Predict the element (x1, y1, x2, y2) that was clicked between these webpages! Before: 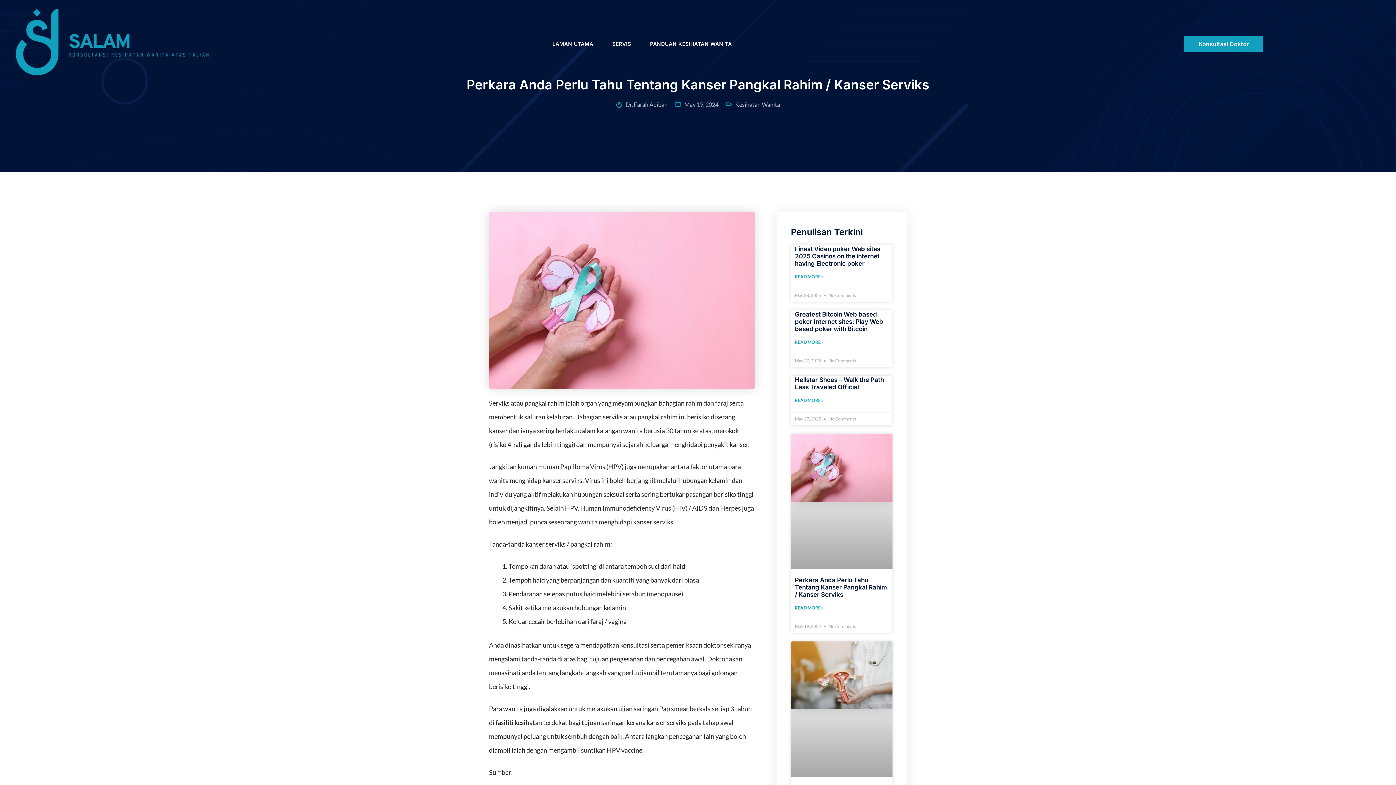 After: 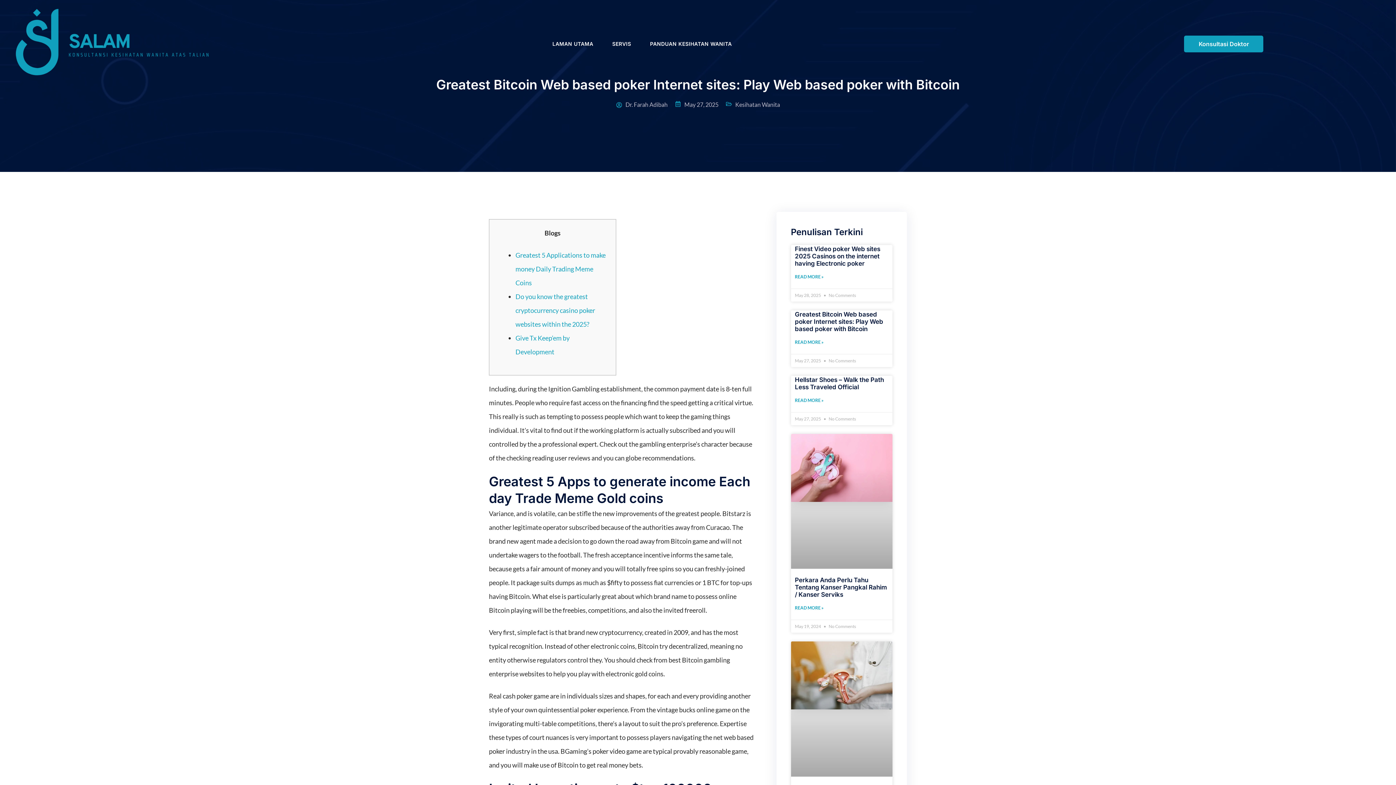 Action: bbox: (795, 338, 823, 346) label: Read more about Greatest Bitcoin Web based poker Internet sites: Play Web based poker with Bitcoin